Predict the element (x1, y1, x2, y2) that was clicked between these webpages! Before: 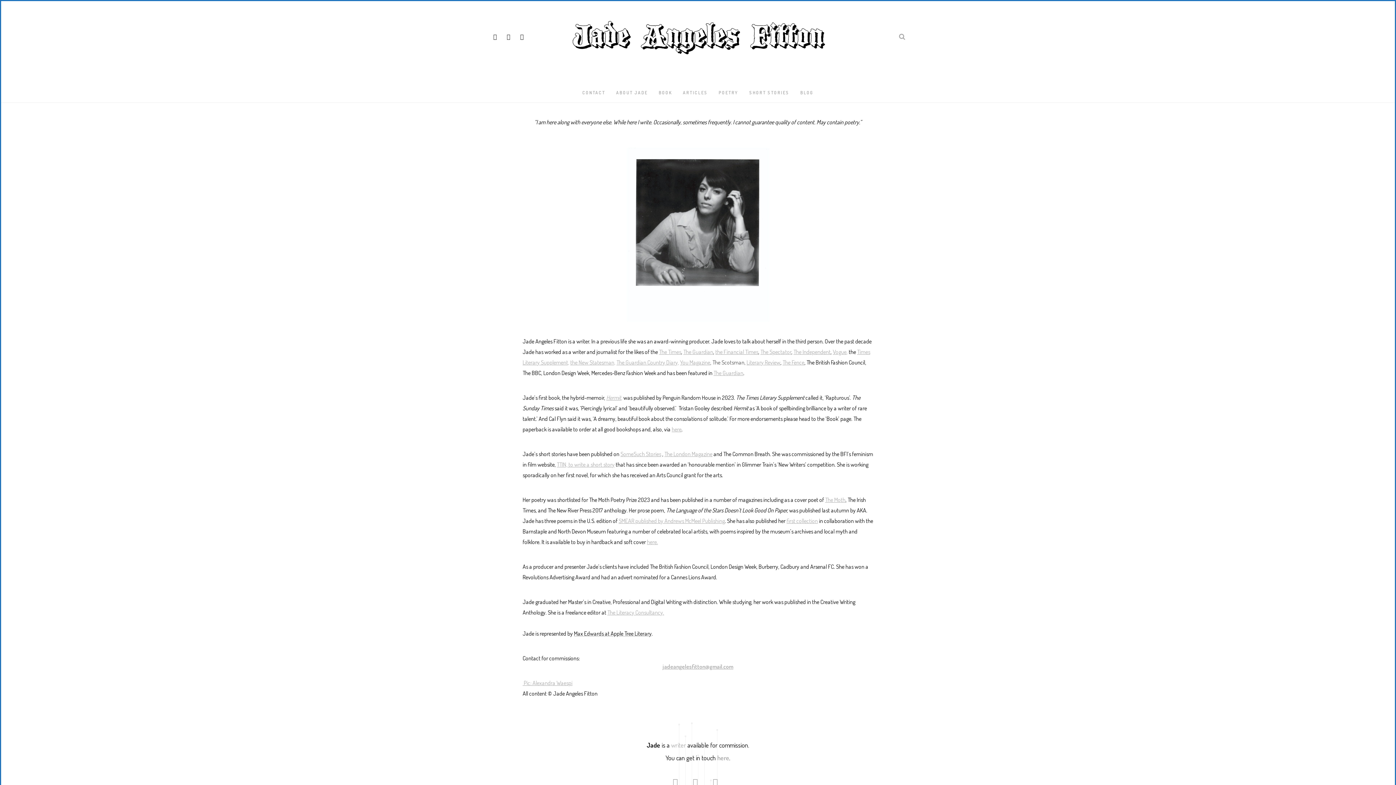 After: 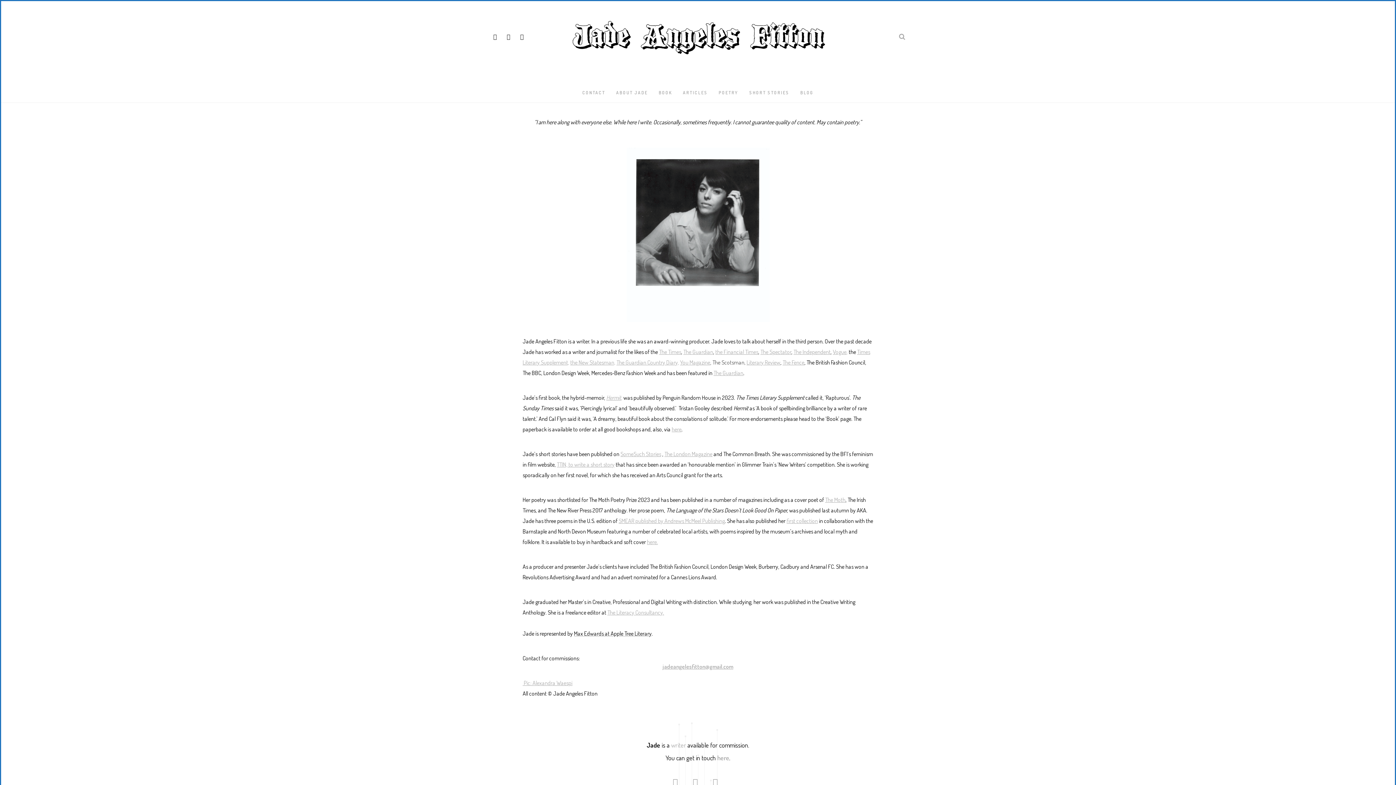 Action: bbox: (671, 741, 686, 749) label: writer